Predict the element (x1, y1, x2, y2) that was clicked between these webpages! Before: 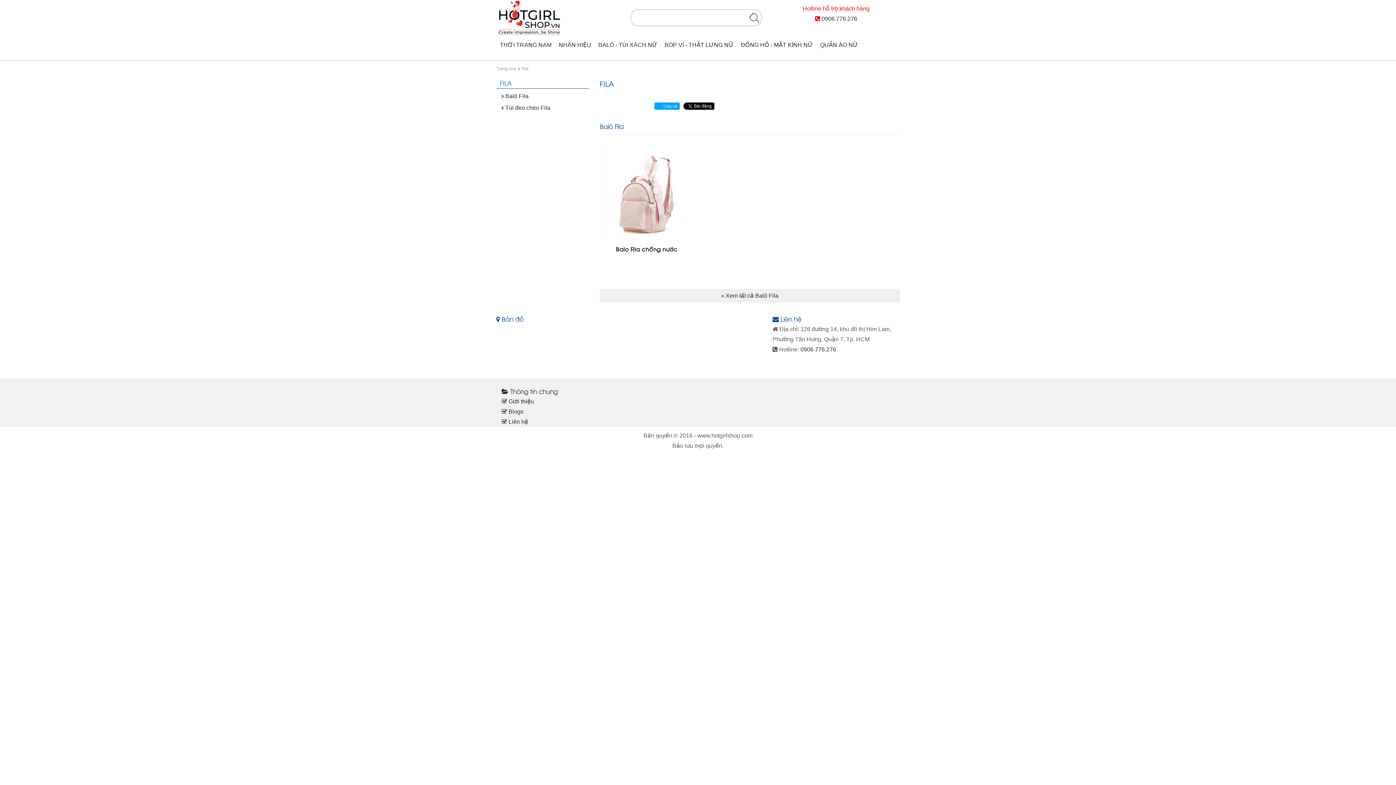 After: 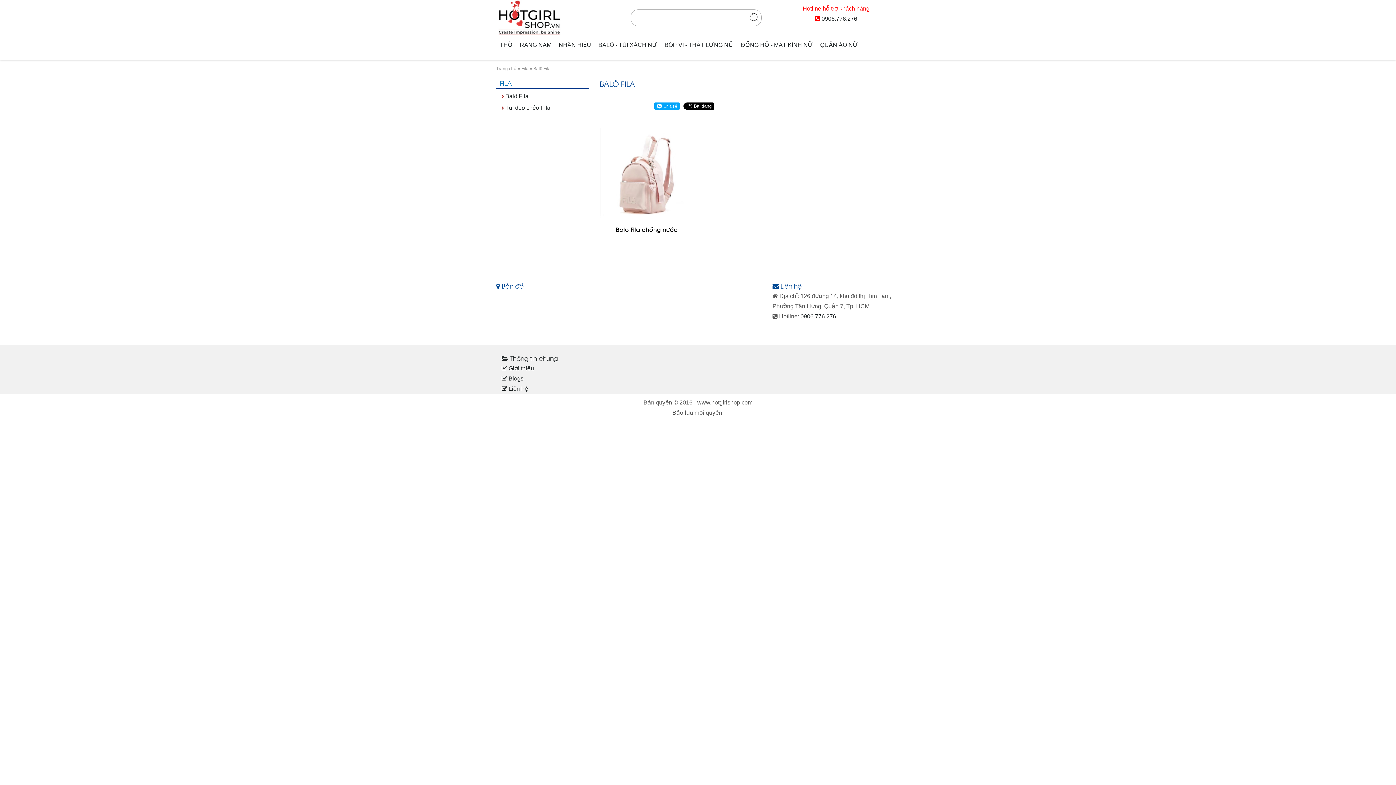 Action: label: Balô Fila bbox: (600, 121, 624, 130)